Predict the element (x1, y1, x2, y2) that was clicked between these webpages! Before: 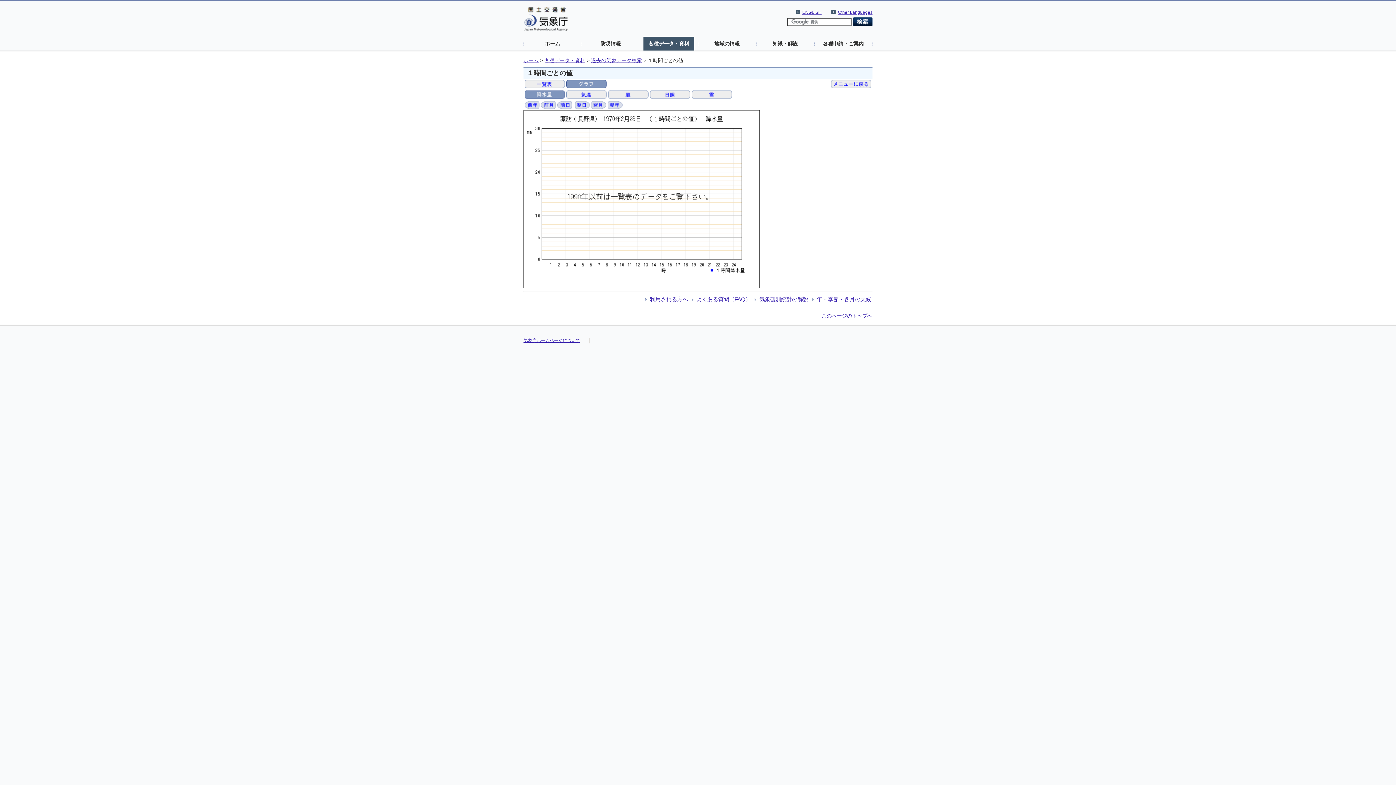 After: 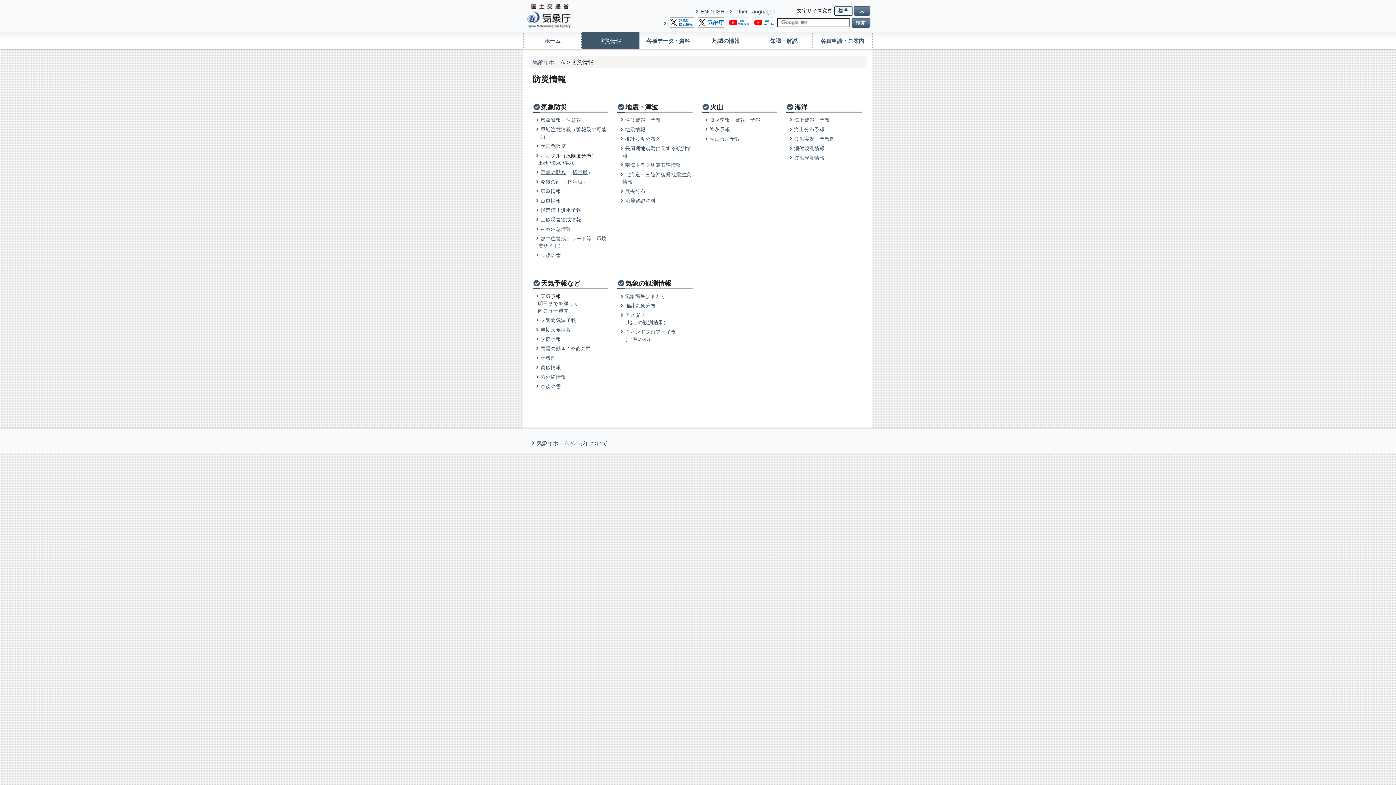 Action: label: 防災情報 bbox: (585, 36, 636, 50)